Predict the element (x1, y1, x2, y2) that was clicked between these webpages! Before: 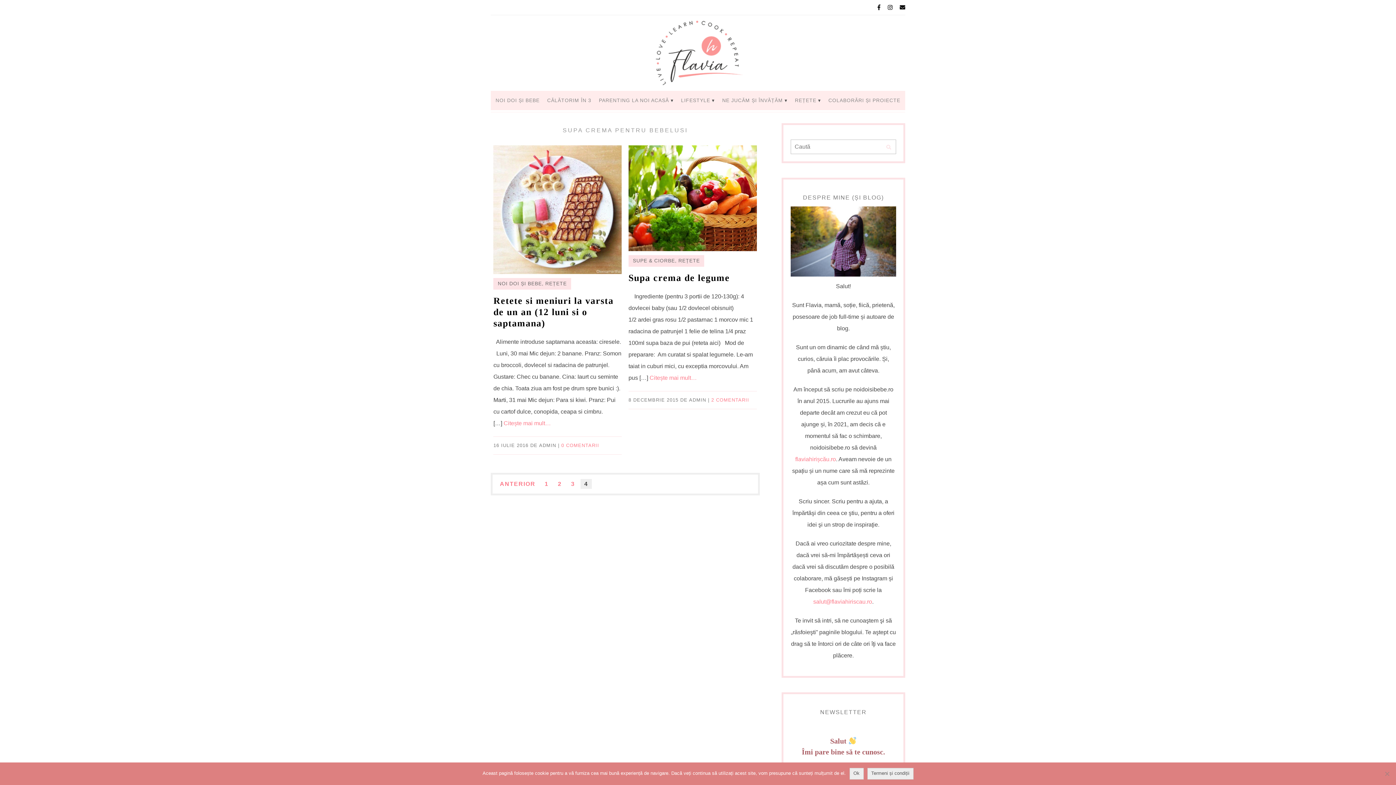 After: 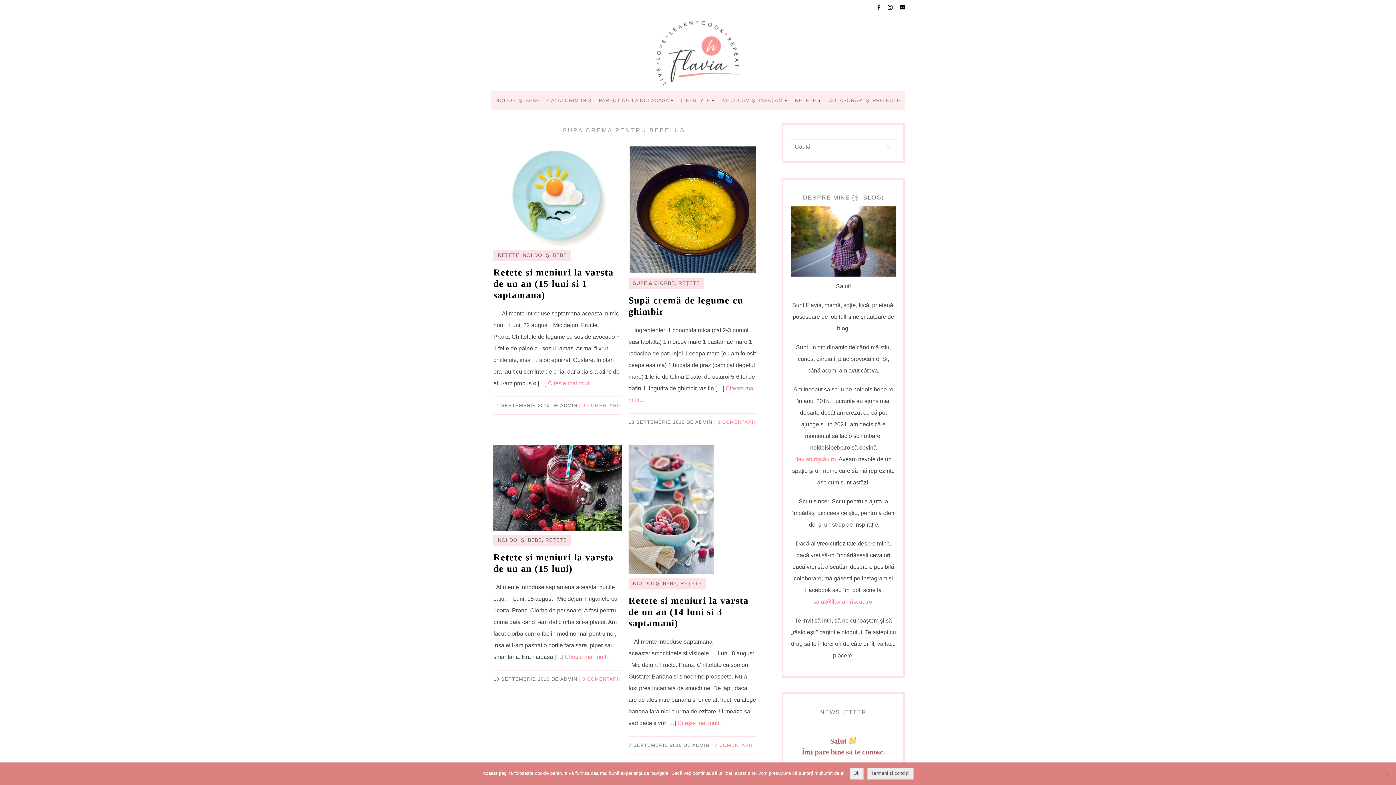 Action: bbox: (567, 479, 578, 489) label: 3